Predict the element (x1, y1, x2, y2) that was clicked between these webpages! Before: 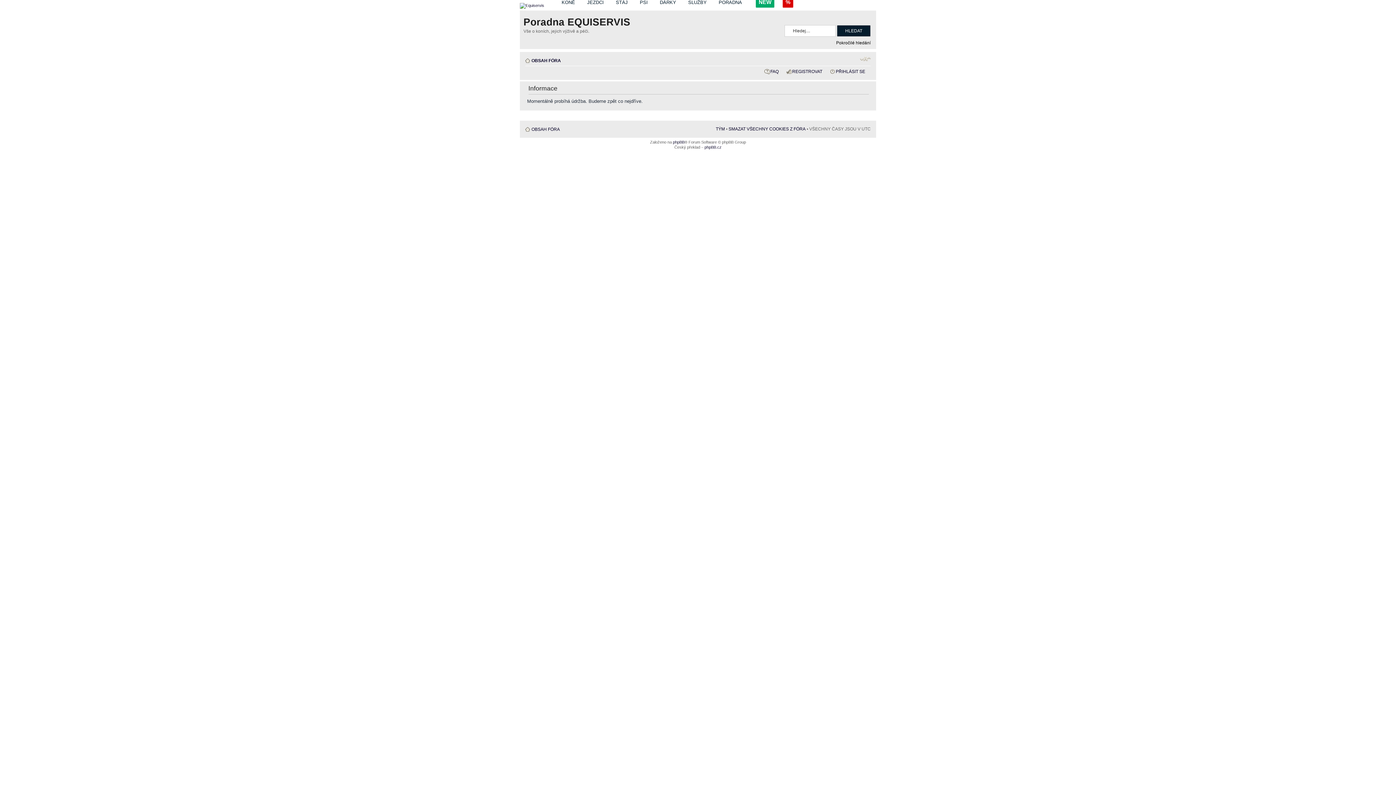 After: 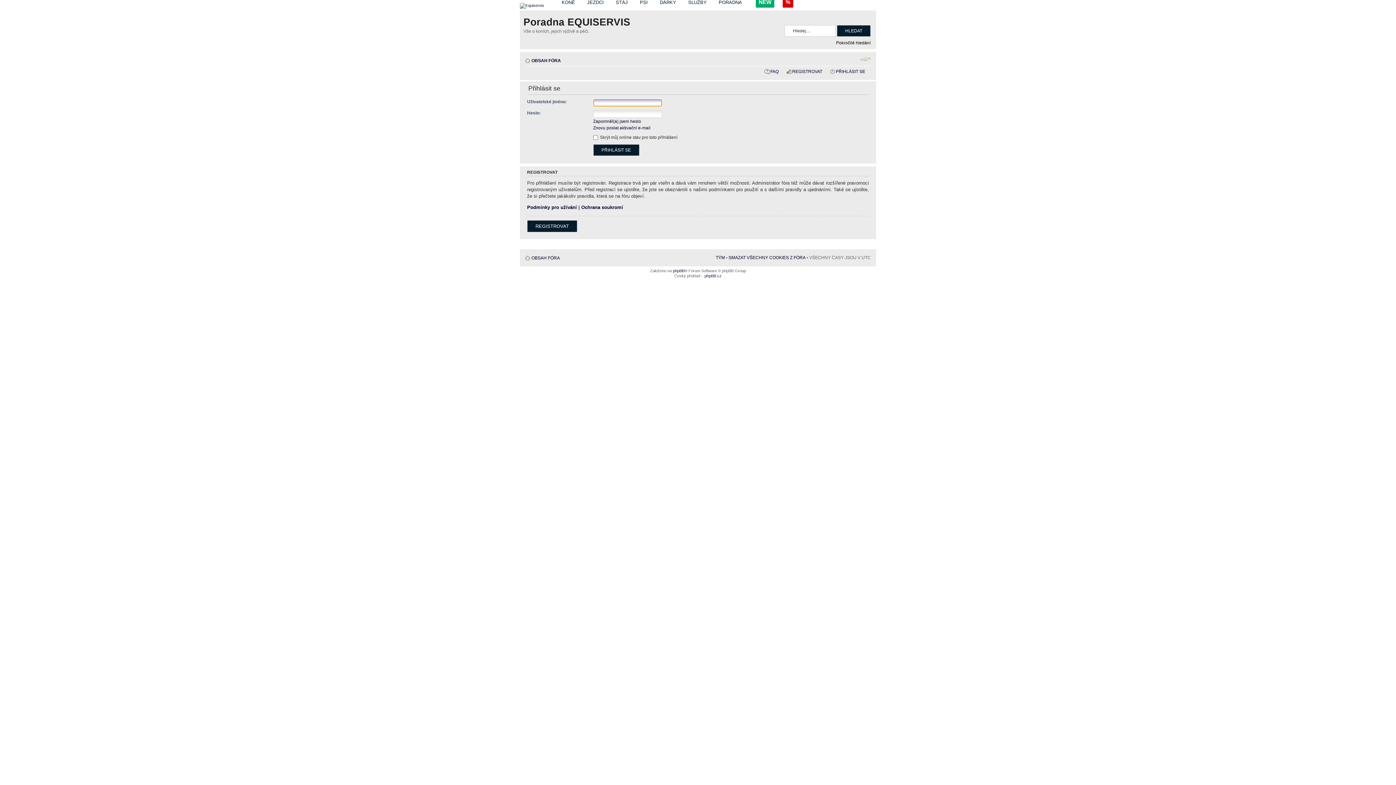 Action: bbox: (836, 69, 865, 74) label: PŘIHLÁSIT SE